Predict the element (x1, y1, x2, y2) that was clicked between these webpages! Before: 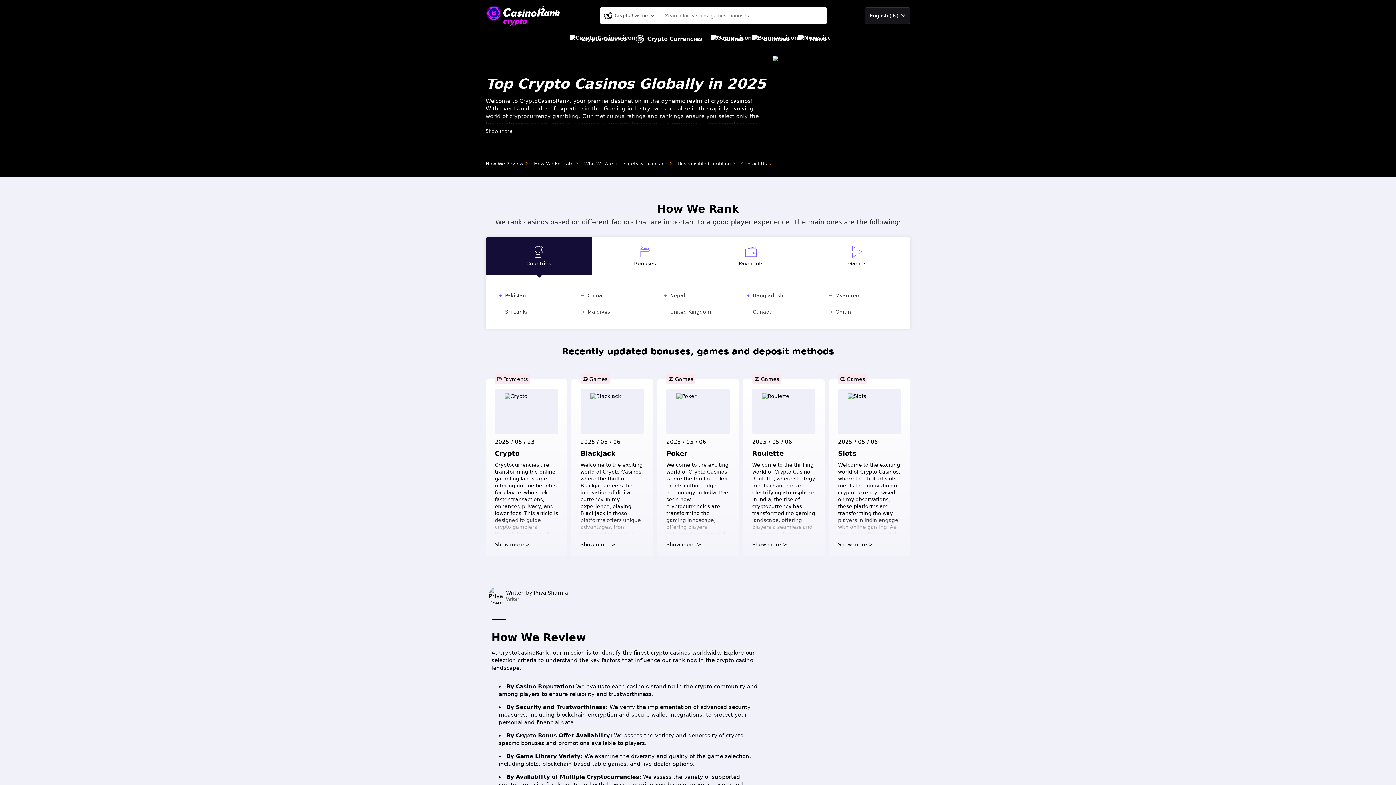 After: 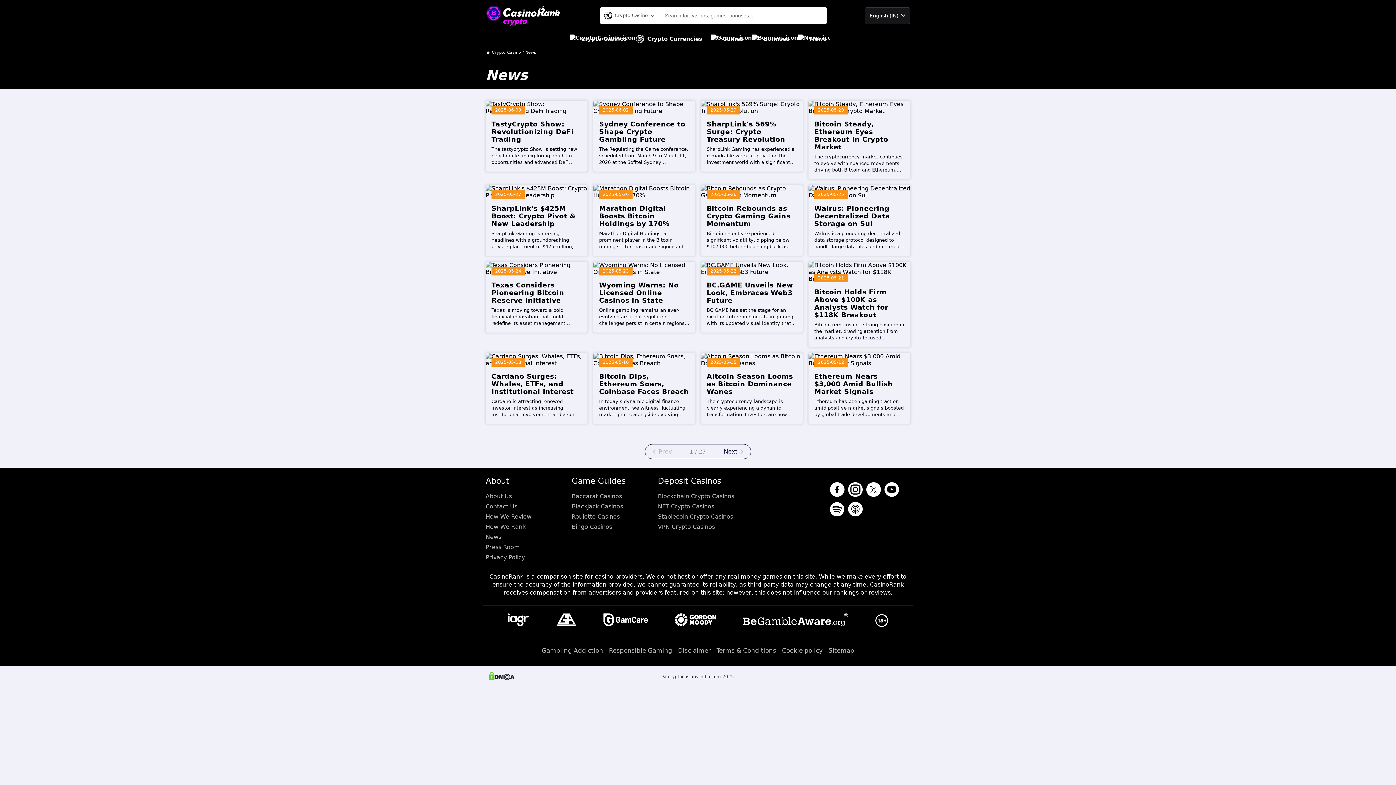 Action: bbox: (798, 30, 826, 46) label: News